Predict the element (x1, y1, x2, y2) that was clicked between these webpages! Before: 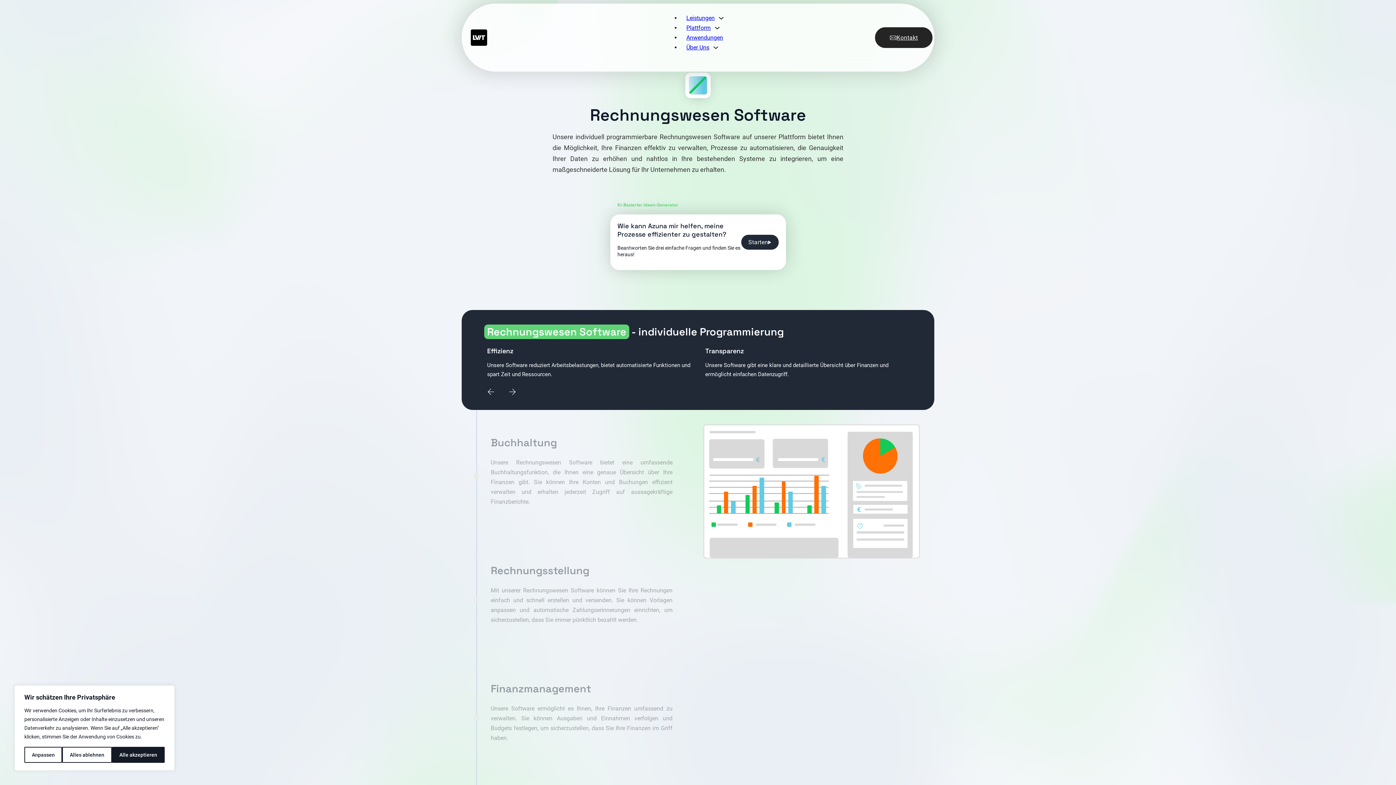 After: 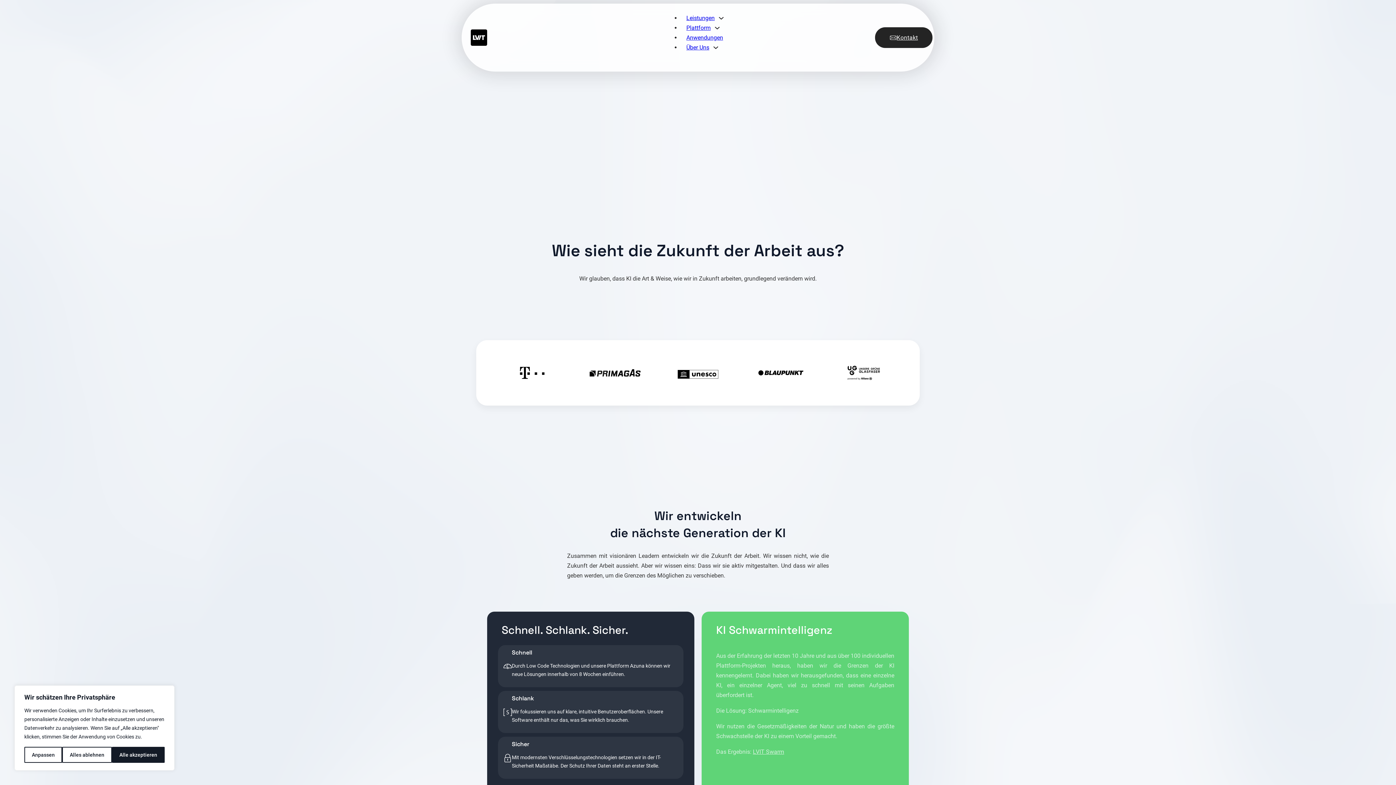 Action: bbox: (681, 42, 713, 52) label: Über Uns